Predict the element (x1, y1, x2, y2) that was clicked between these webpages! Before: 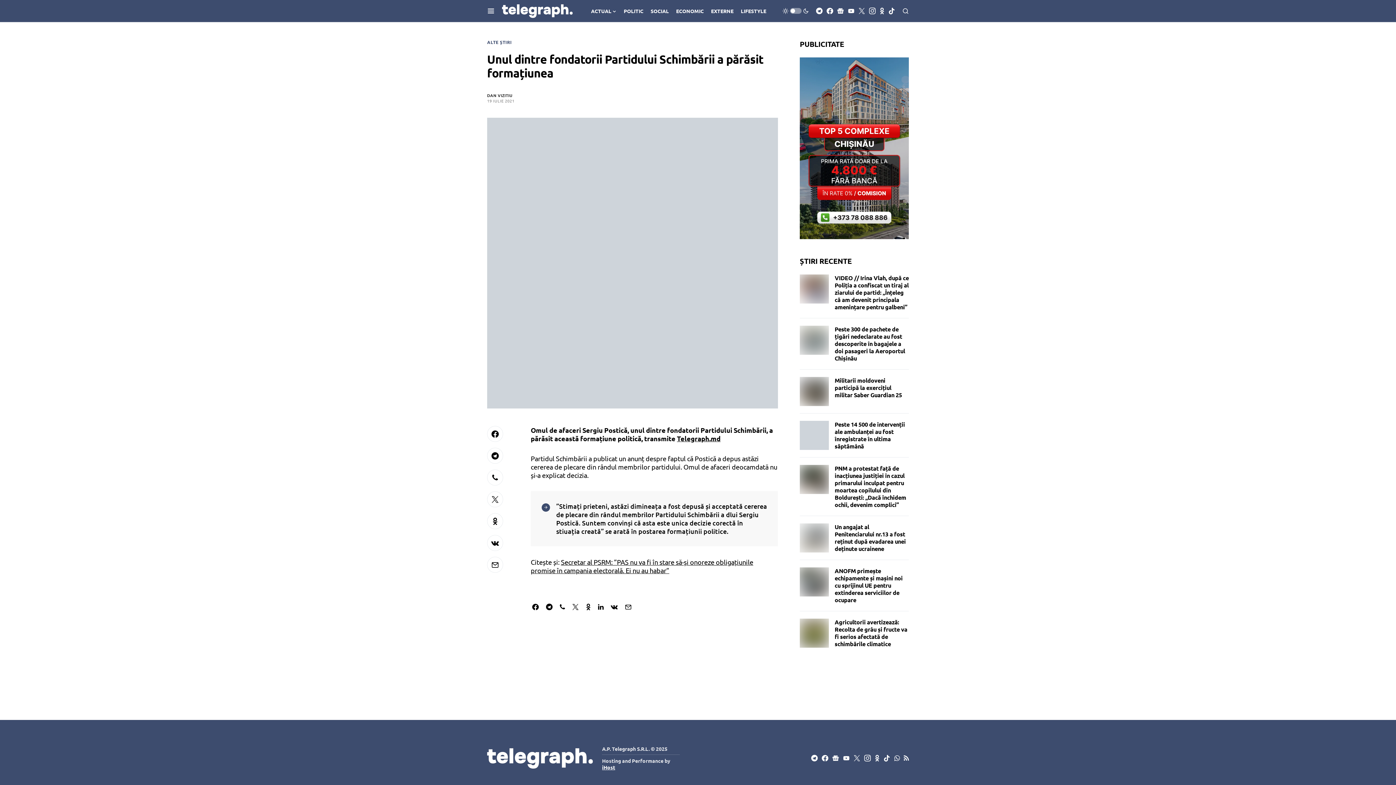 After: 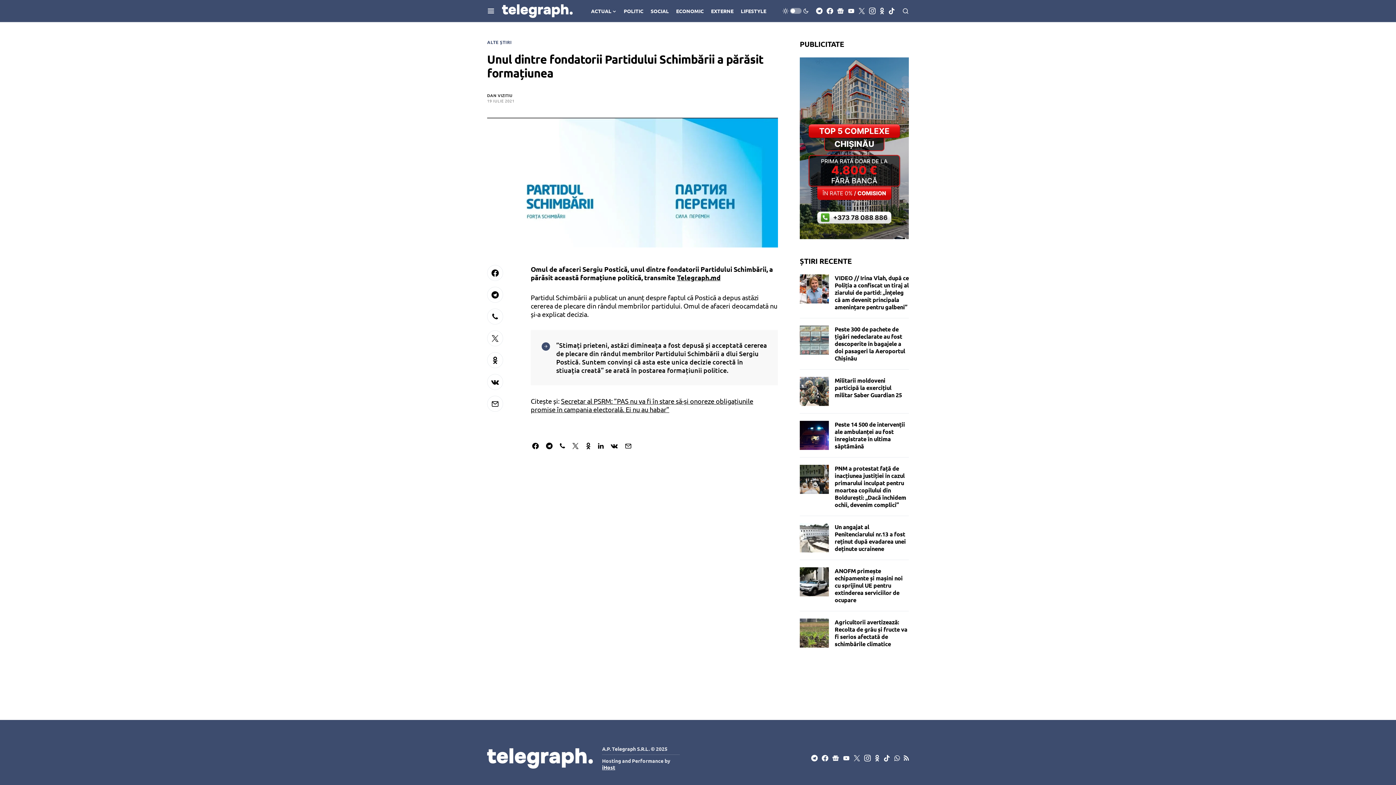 Action: bbox: (487, 557, 516, 573)